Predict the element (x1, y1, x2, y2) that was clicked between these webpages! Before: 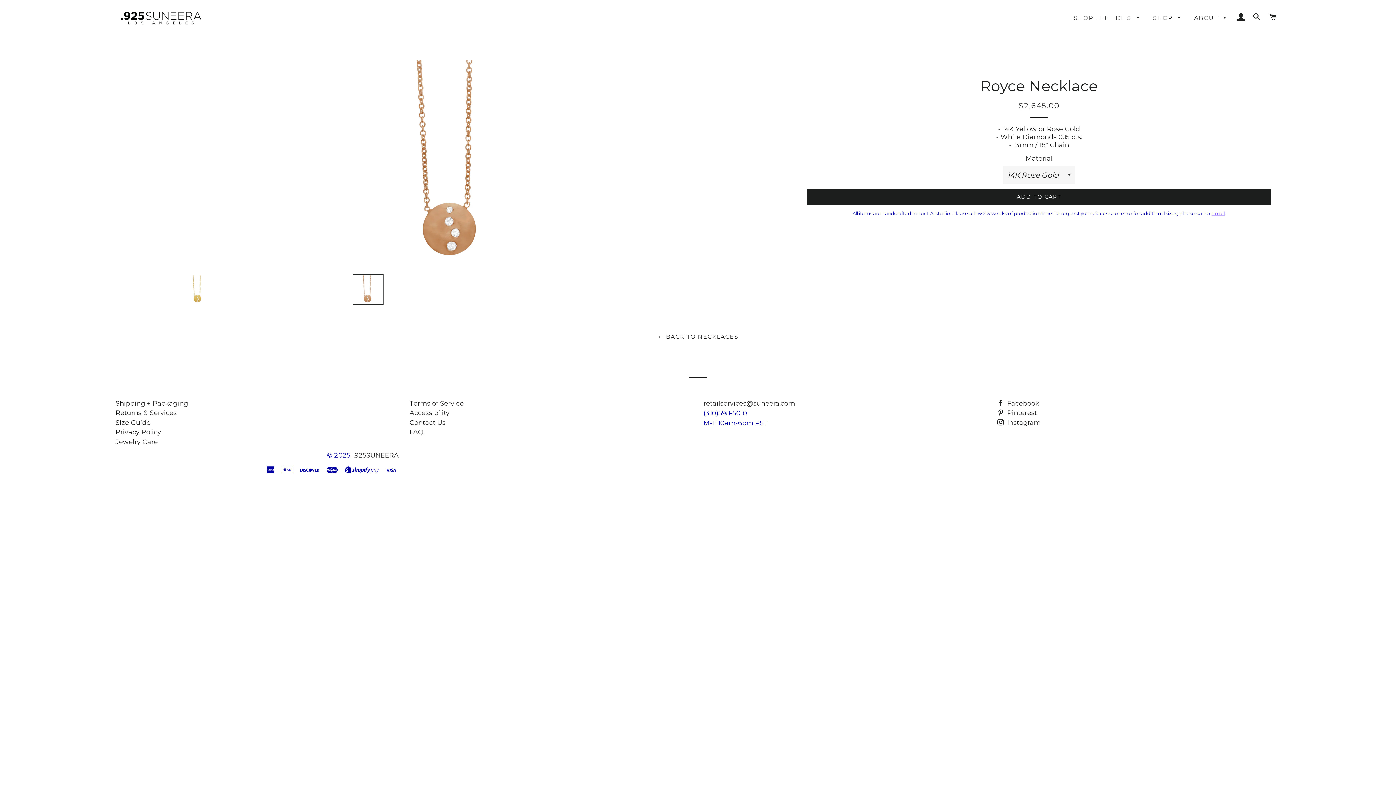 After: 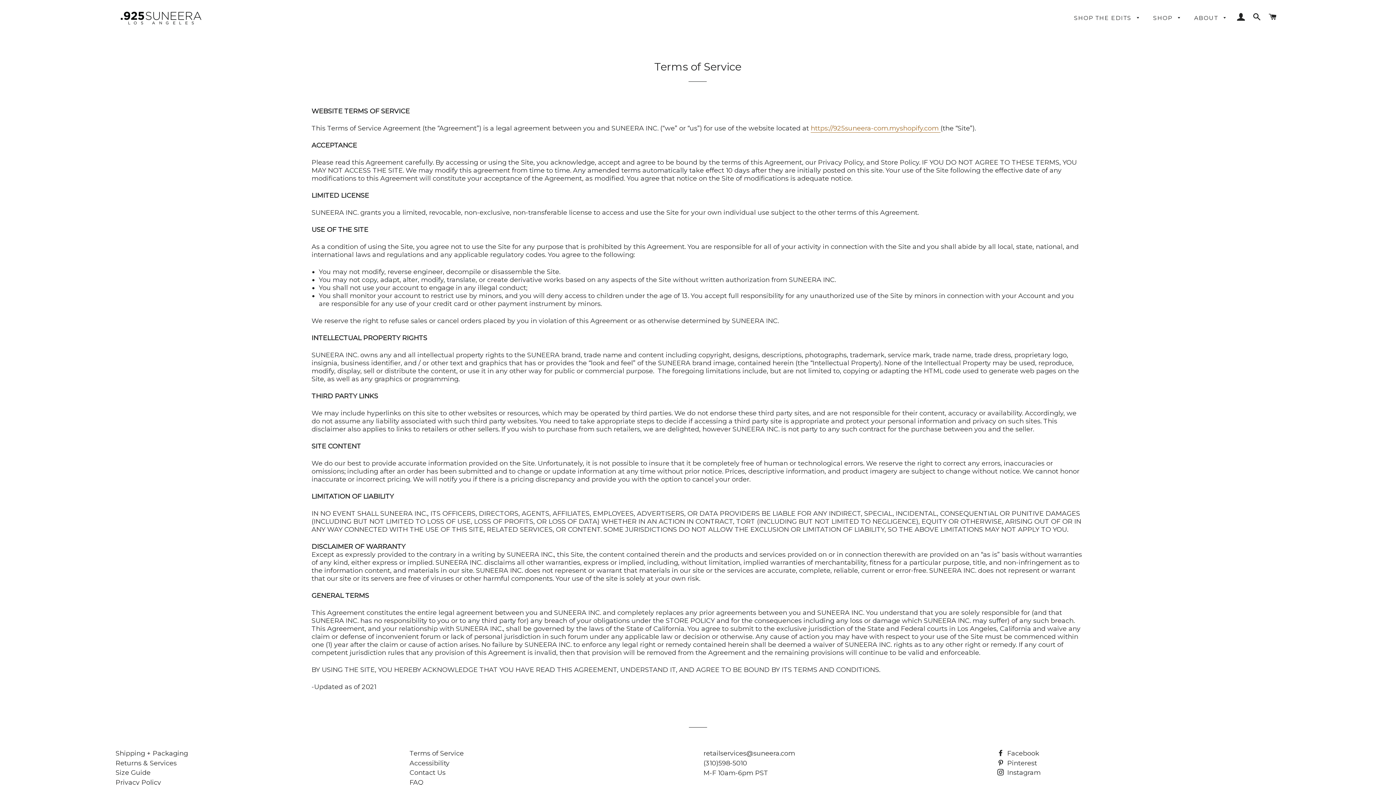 Action: label: Terms of Service bbox: (409, 399, 463, 407)